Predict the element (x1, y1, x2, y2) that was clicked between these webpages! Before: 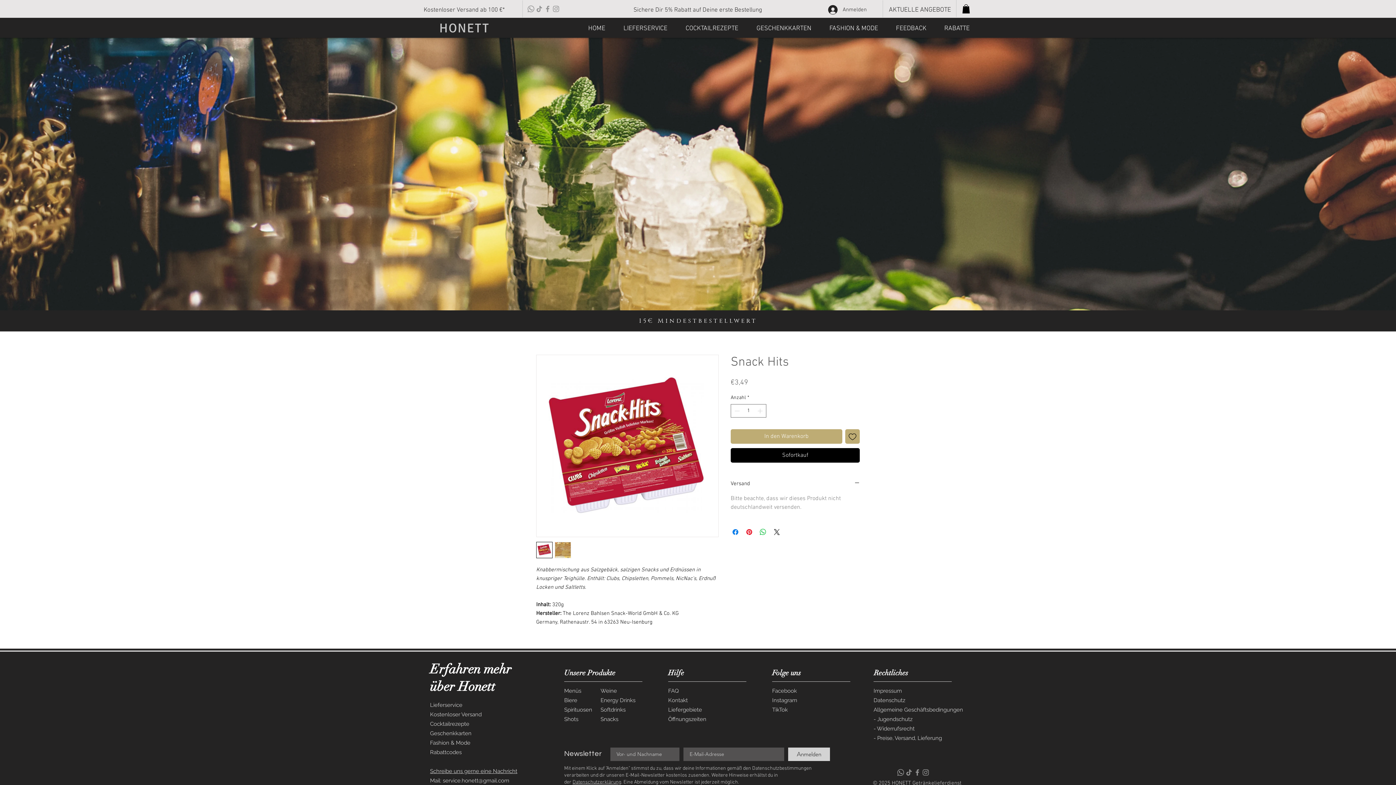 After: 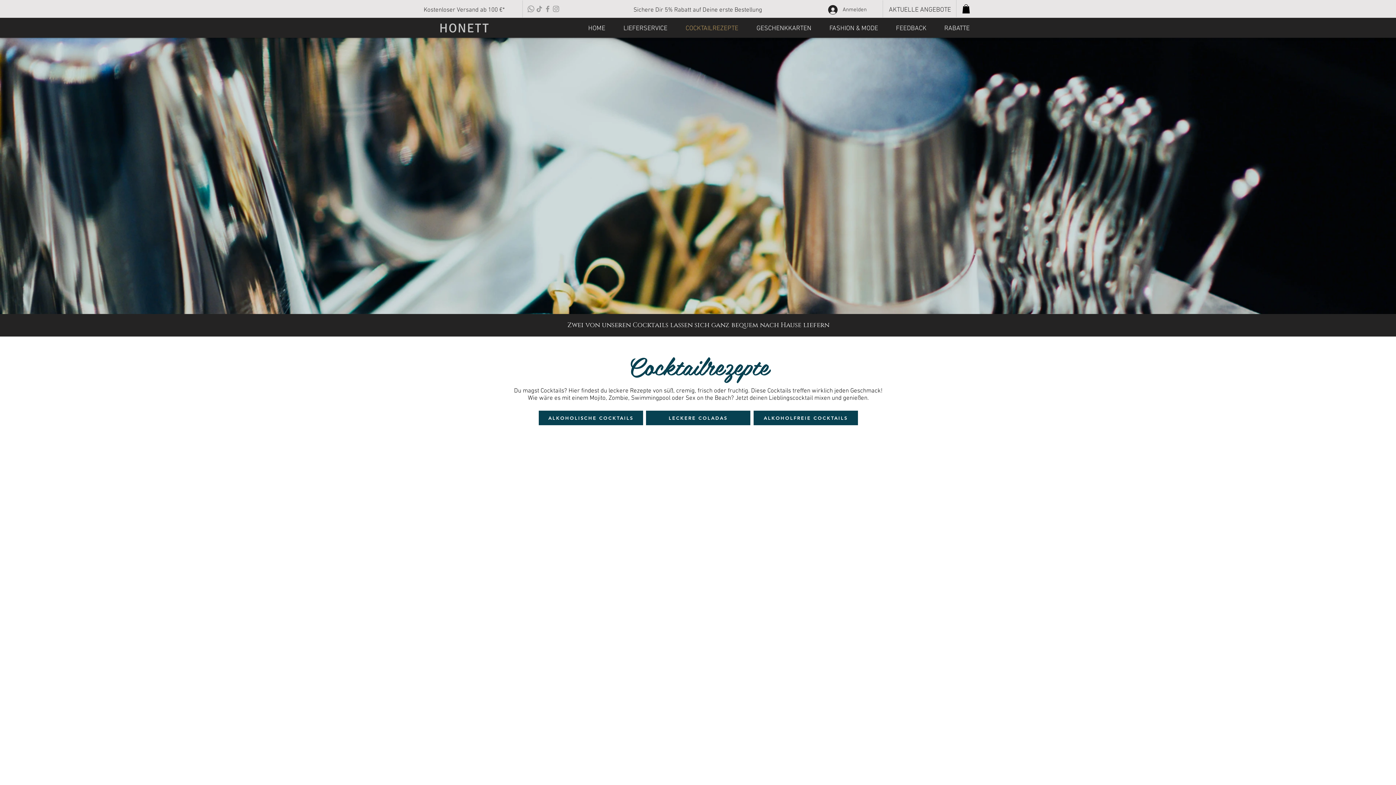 Action: label: Cocktailrezepte bbox: (430, 721, 469, 727)